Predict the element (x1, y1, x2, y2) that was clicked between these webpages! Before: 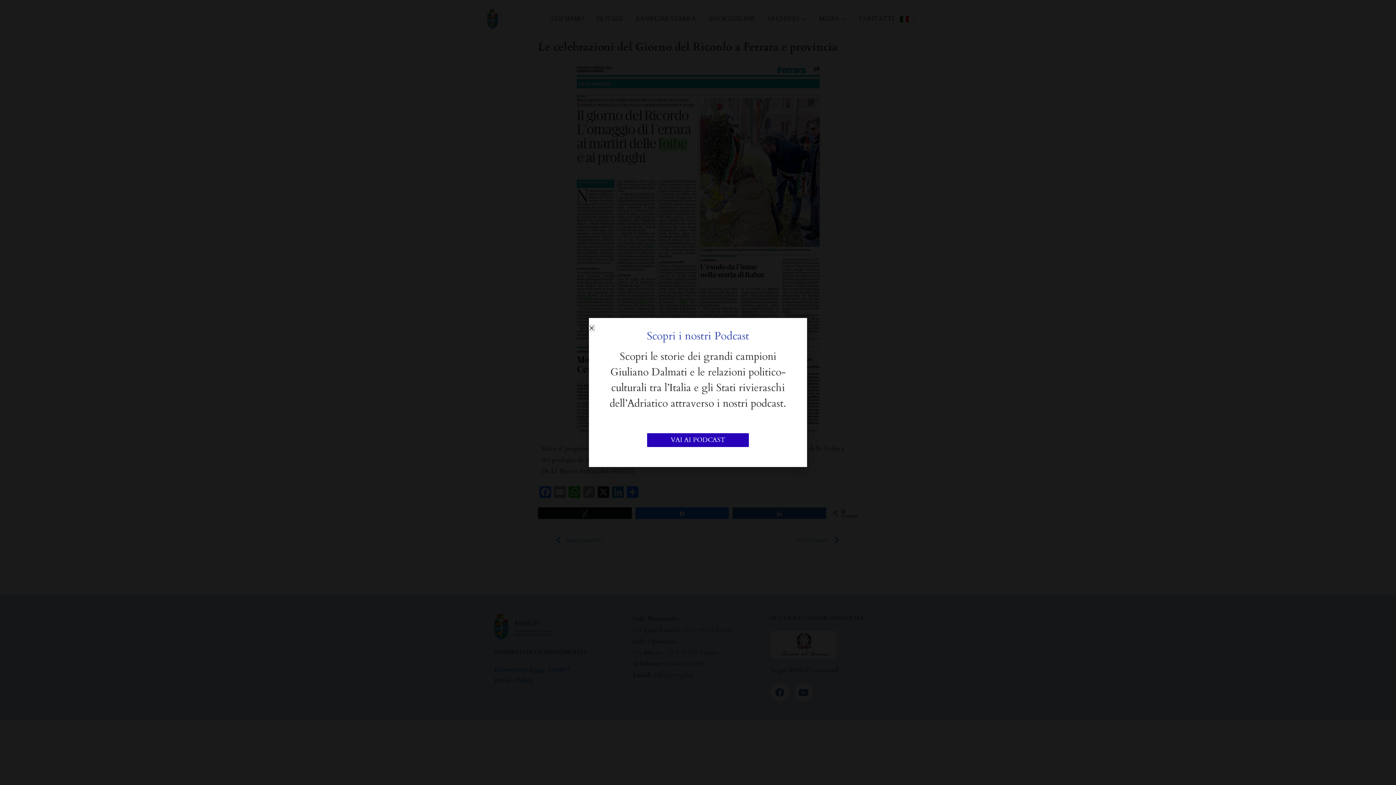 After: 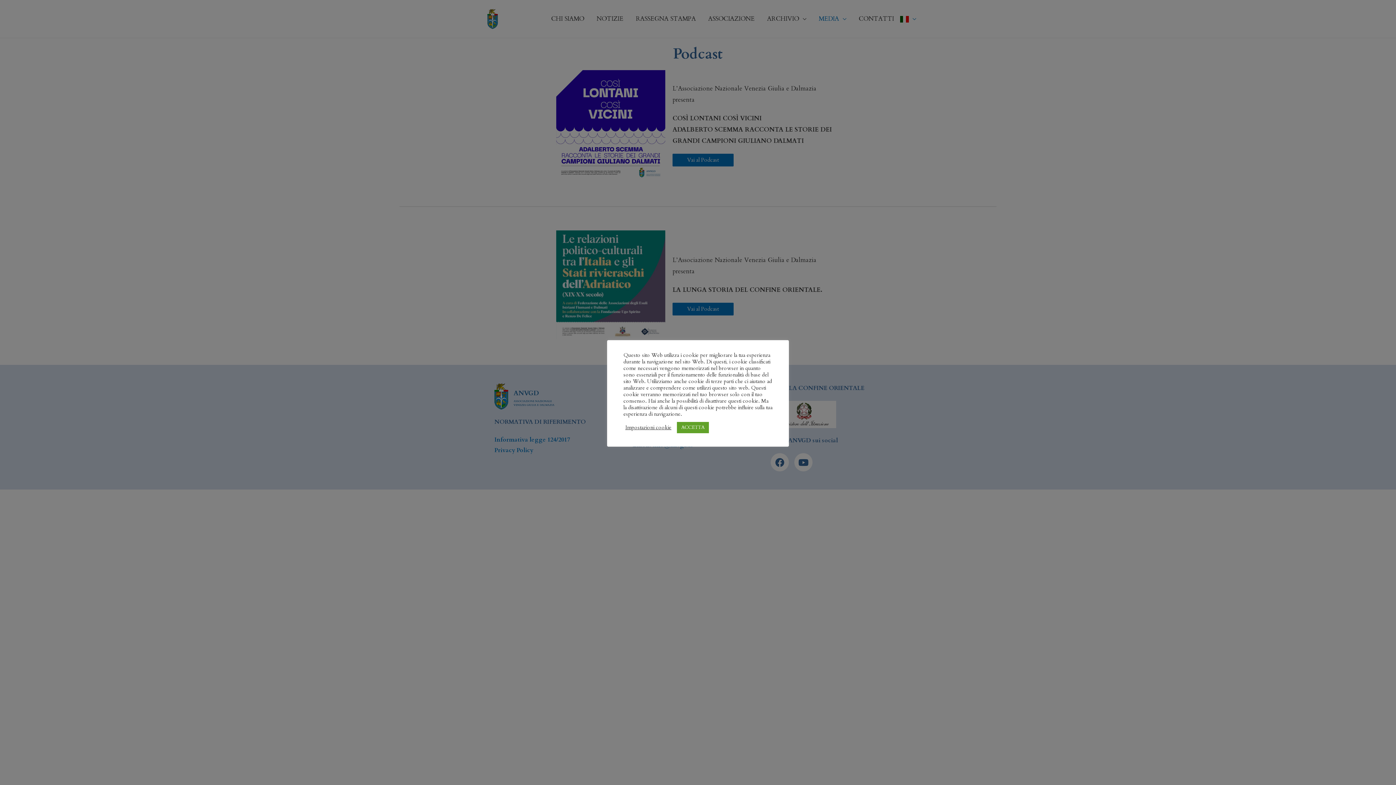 Action: label: VAI AI PODCAST bbox: (647, 433, 749, 447)